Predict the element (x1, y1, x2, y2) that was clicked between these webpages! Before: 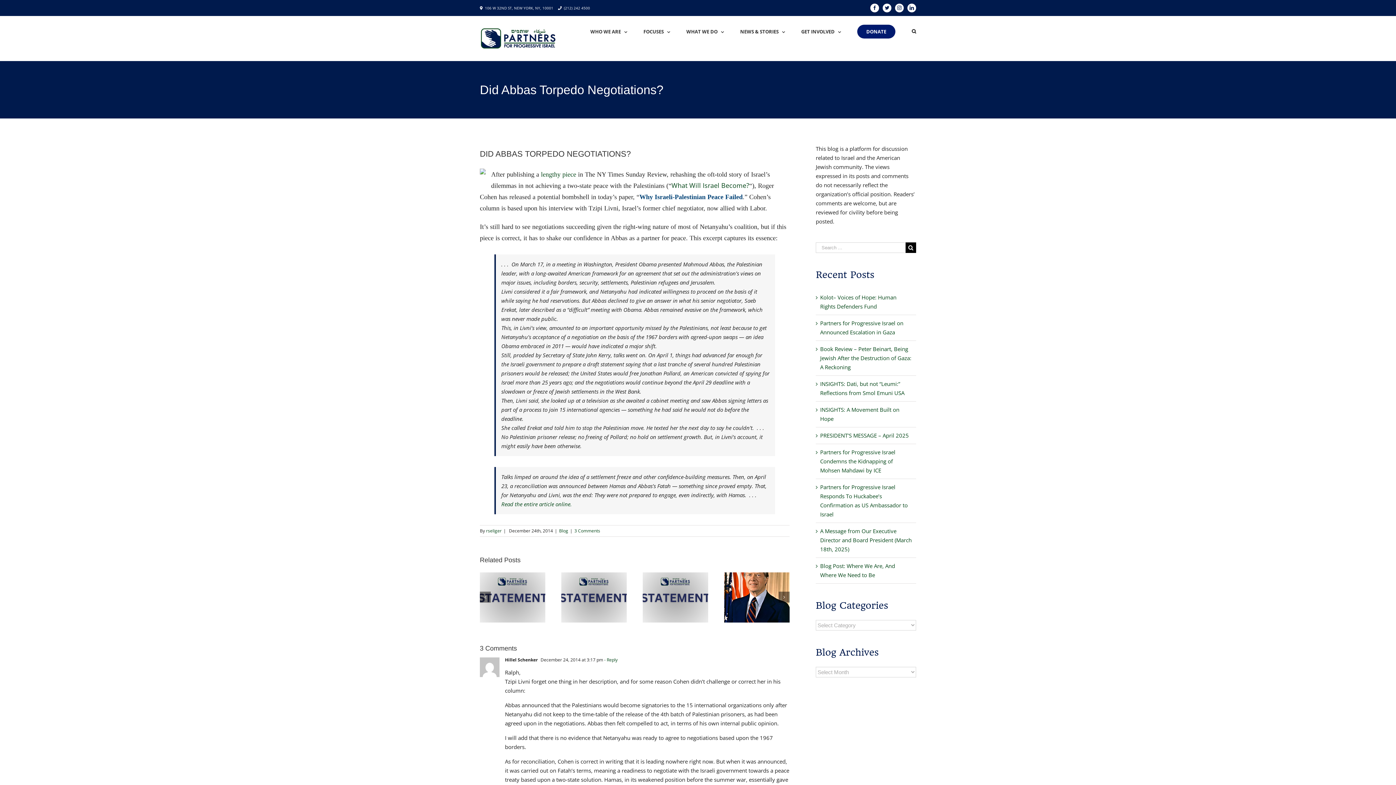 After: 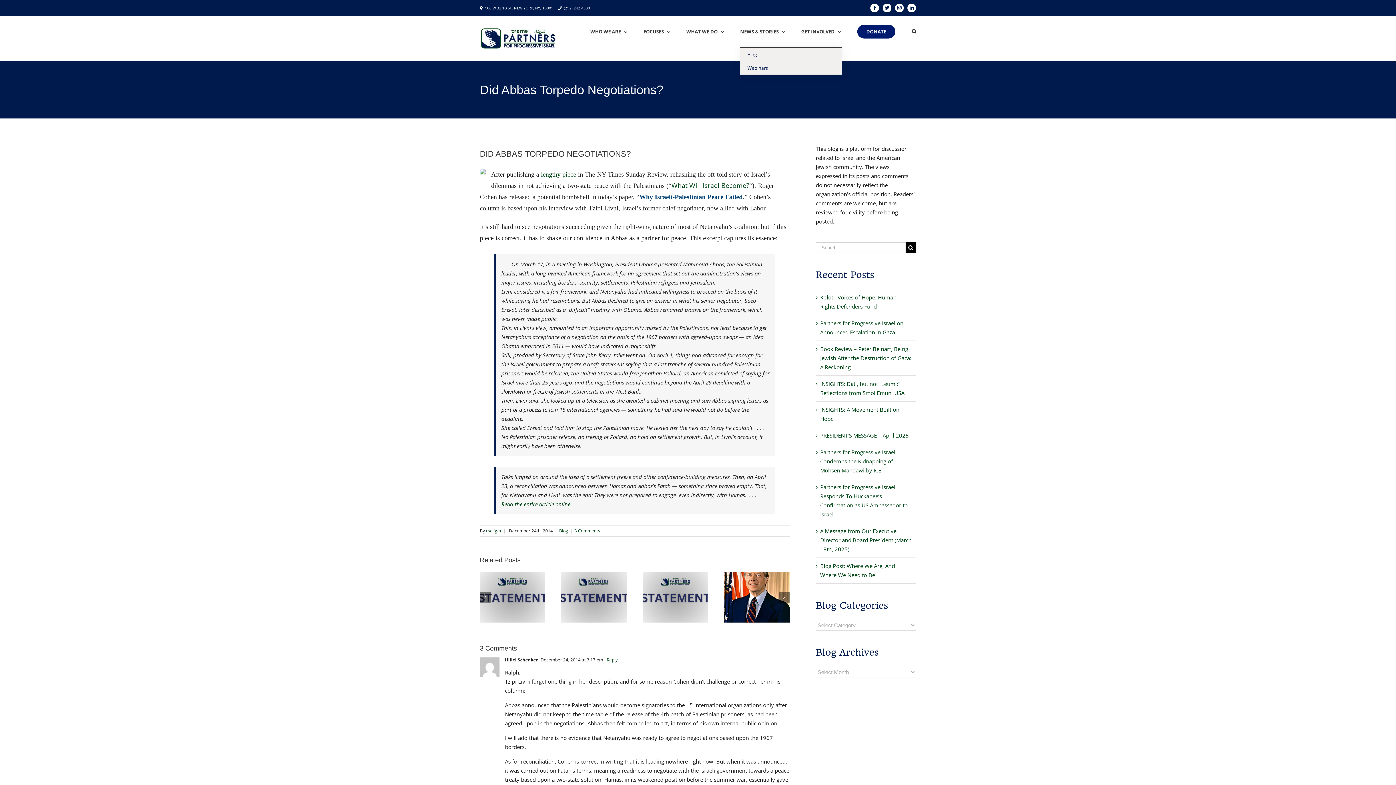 Action: label: NEWS & STORIES  bbox: (740, 16, 785, 46)